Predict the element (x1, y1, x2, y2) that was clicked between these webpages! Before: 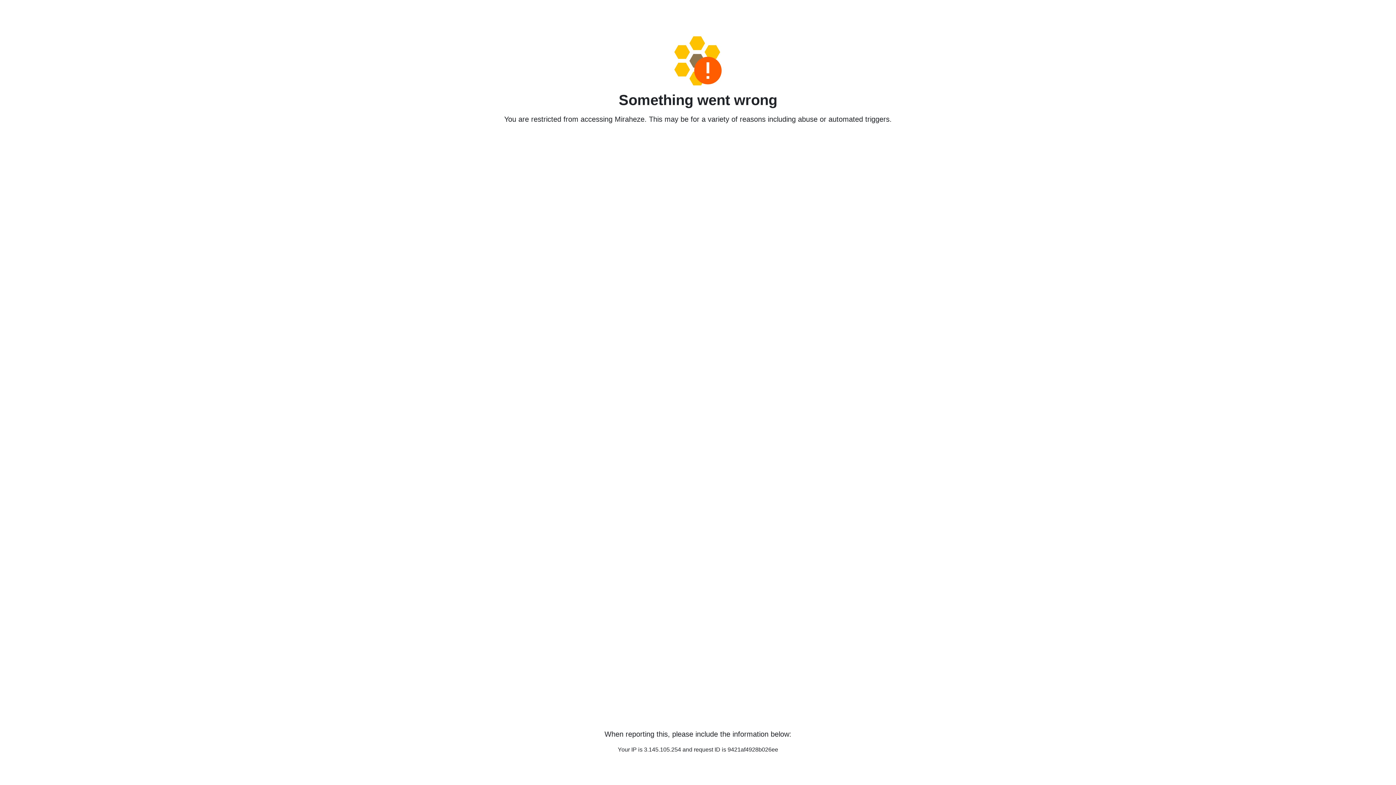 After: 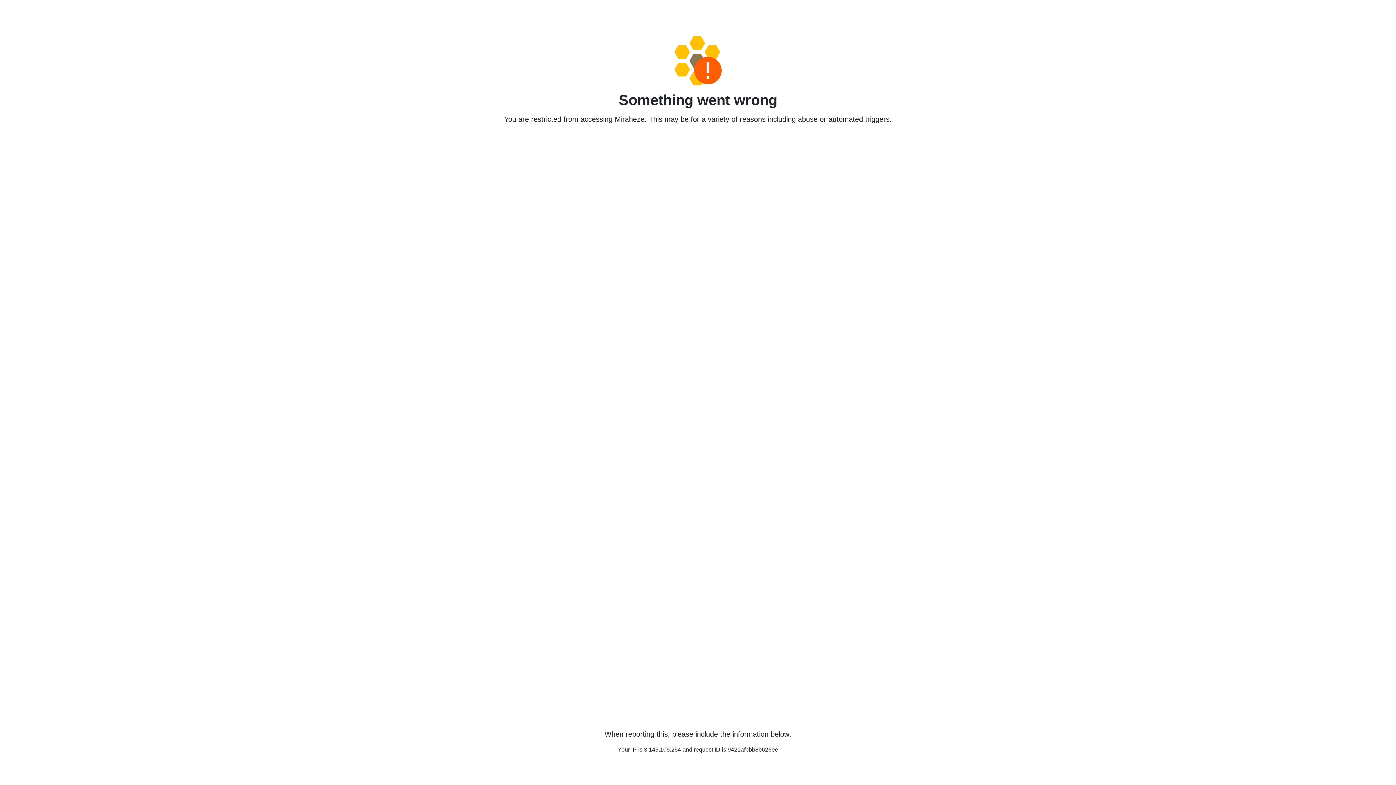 Action: bbox: (458, 36, 938, 85)